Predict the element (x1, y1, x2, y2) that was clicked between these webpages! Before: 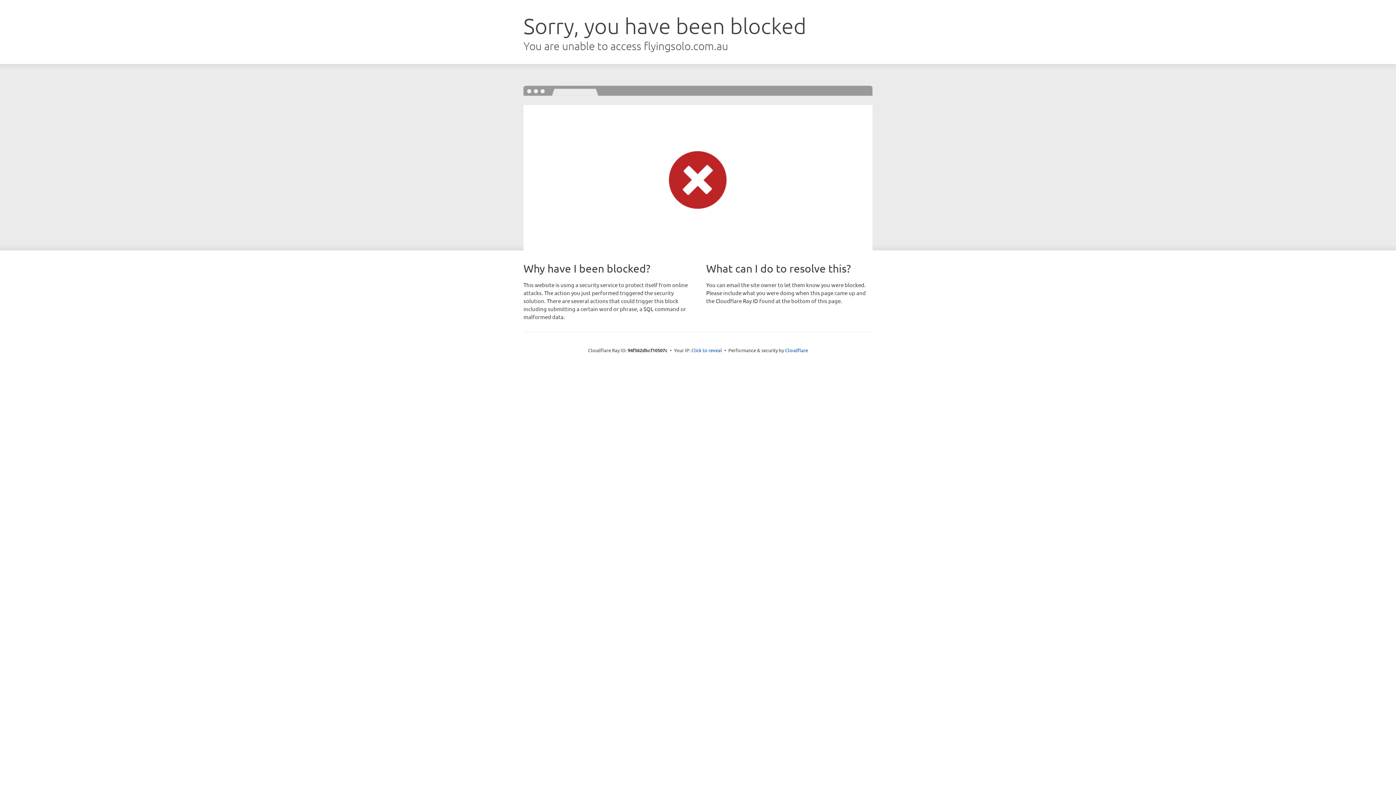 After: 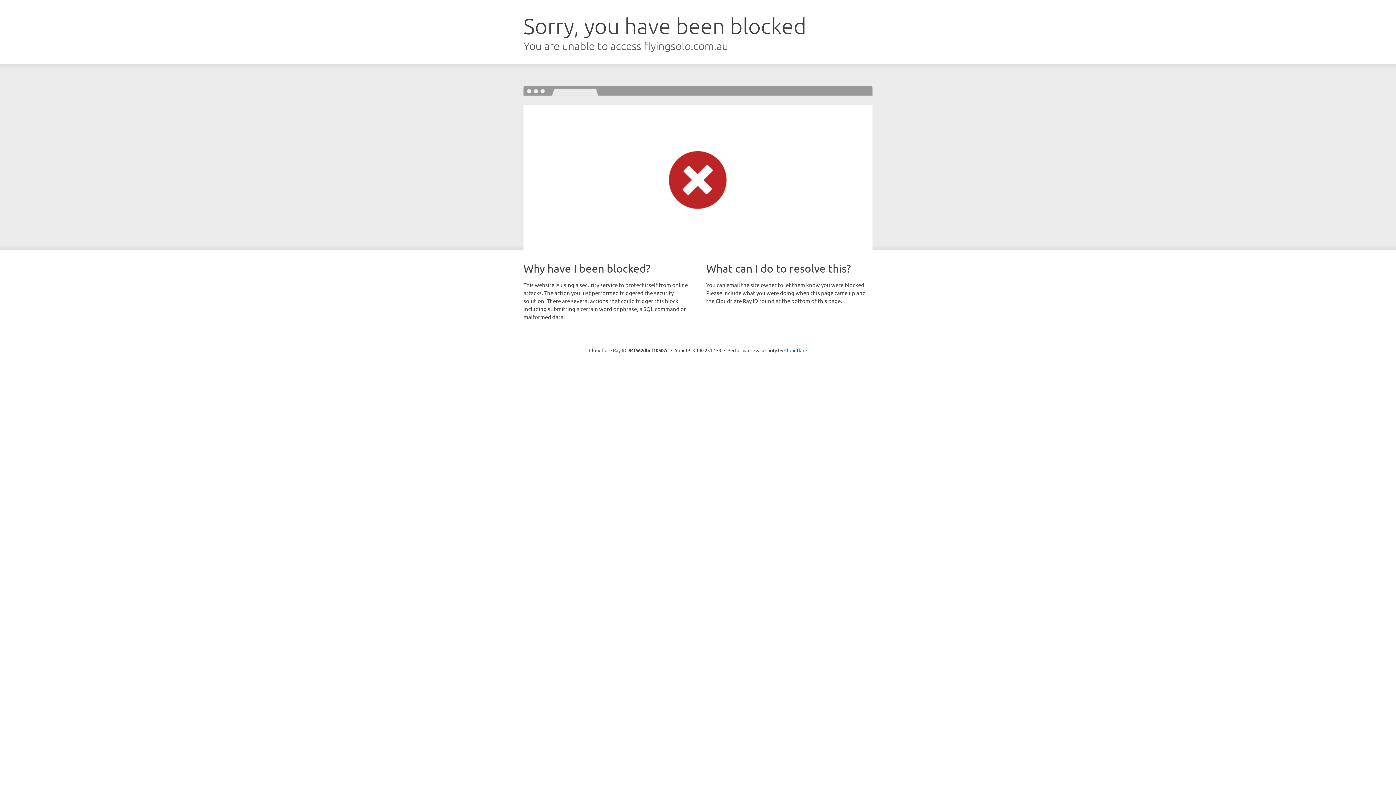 Action: bbox: (691, 346, 722, 353) label: Click to reveal